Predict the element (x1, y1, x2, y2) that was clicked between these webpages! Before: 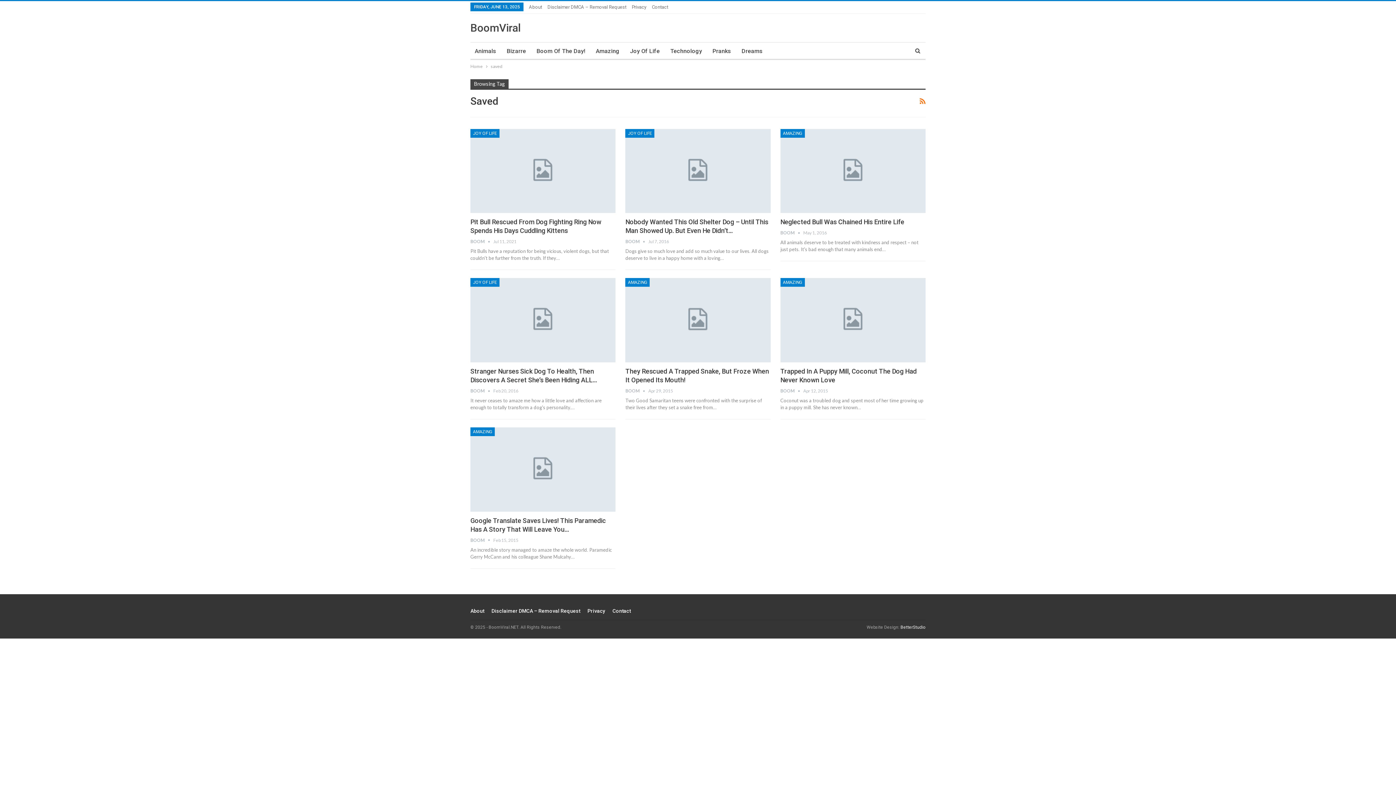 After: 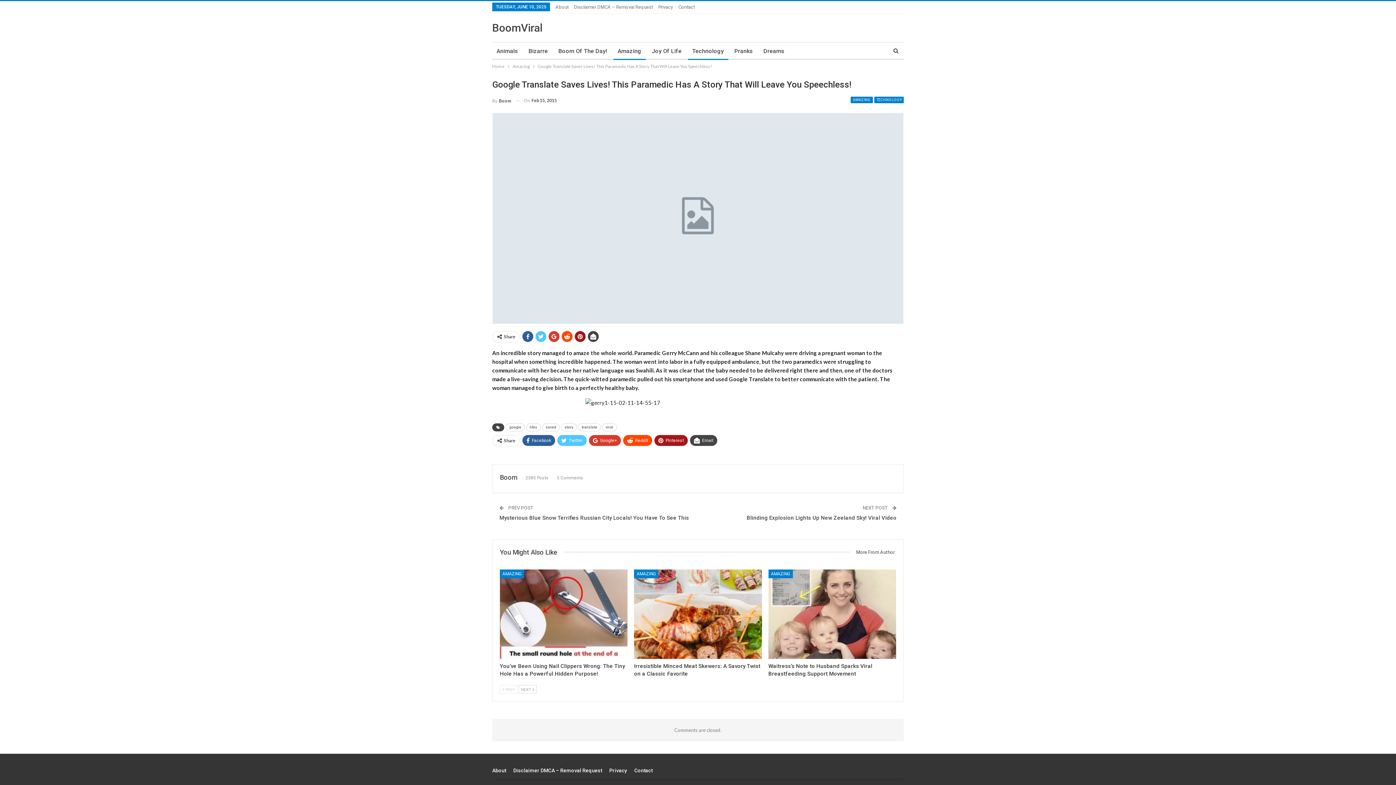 Action: bbox: (470, 427, 615, 511)